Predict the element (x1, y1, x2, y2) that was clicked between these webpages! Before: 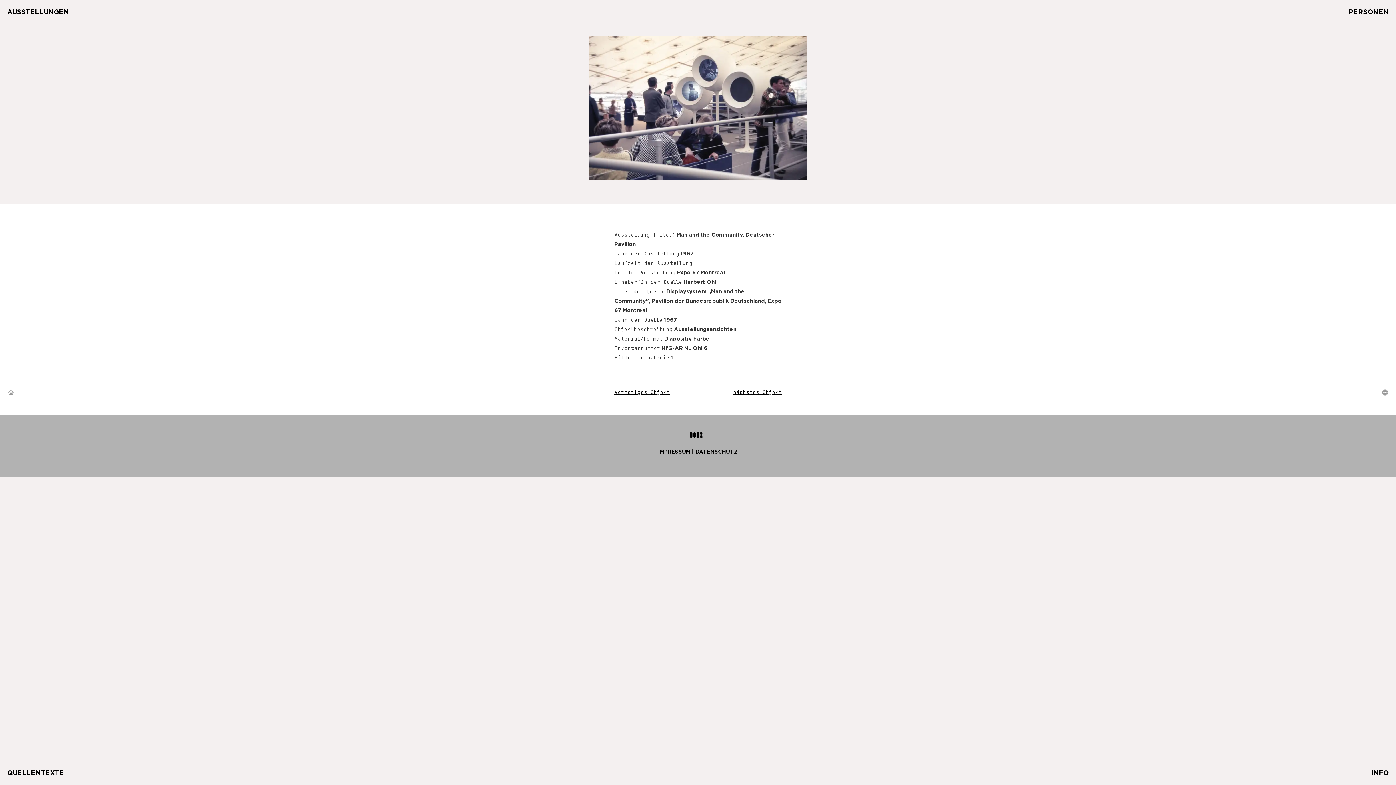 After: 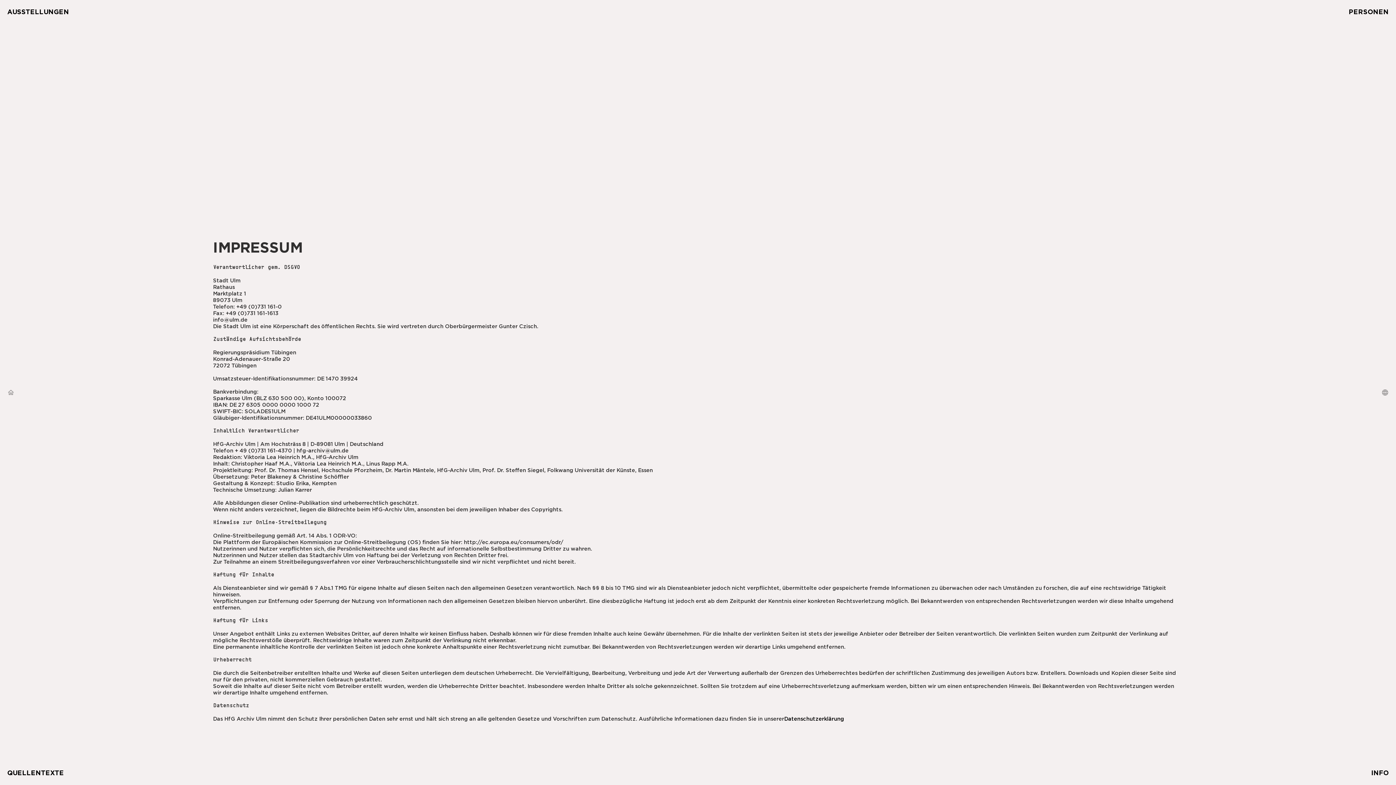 Action: label: IMPRESSUM bbox: (658, 448, 690, 454)